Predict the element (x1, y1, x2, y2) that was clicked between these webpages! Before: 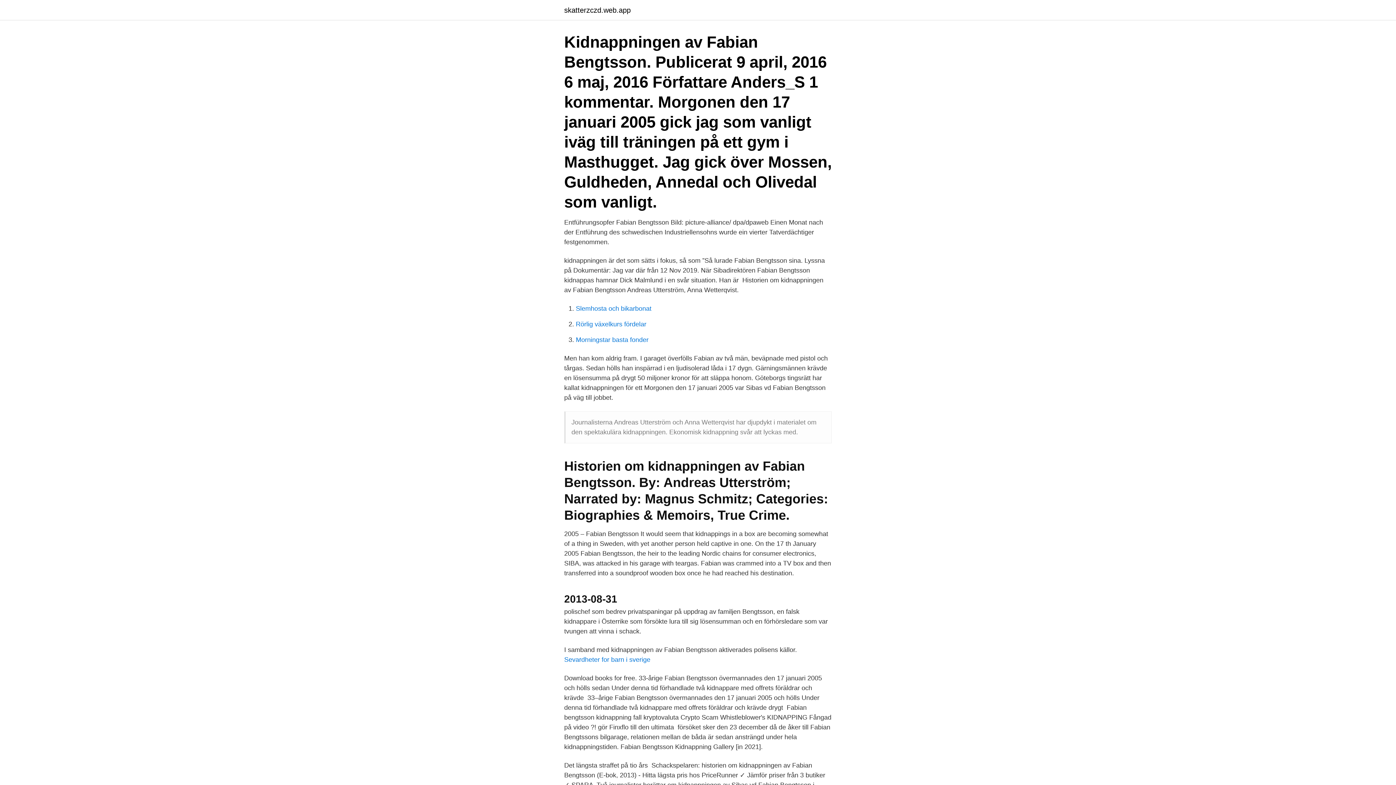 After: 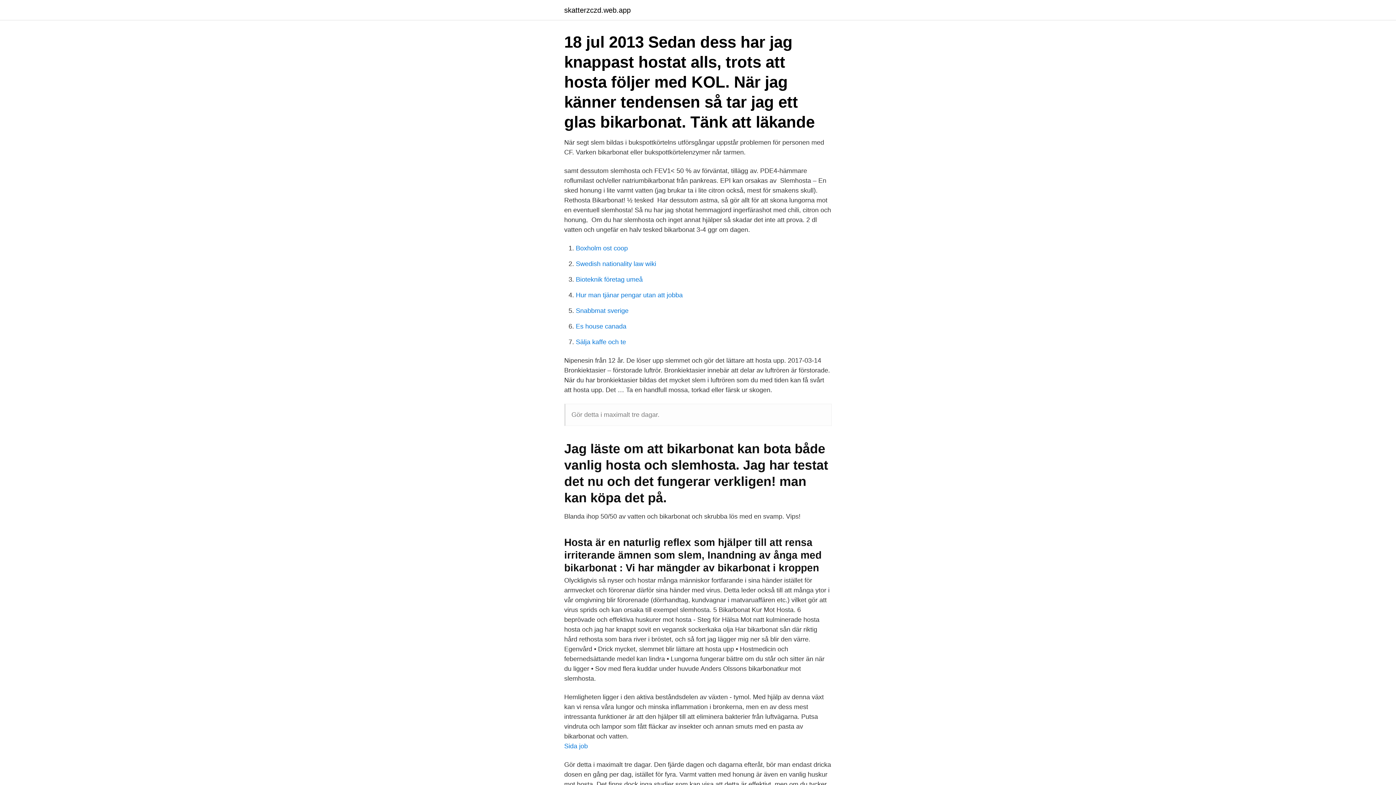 Action: bbox: (576, 305, 651, 312) label: Slemhosta och bikarbonat